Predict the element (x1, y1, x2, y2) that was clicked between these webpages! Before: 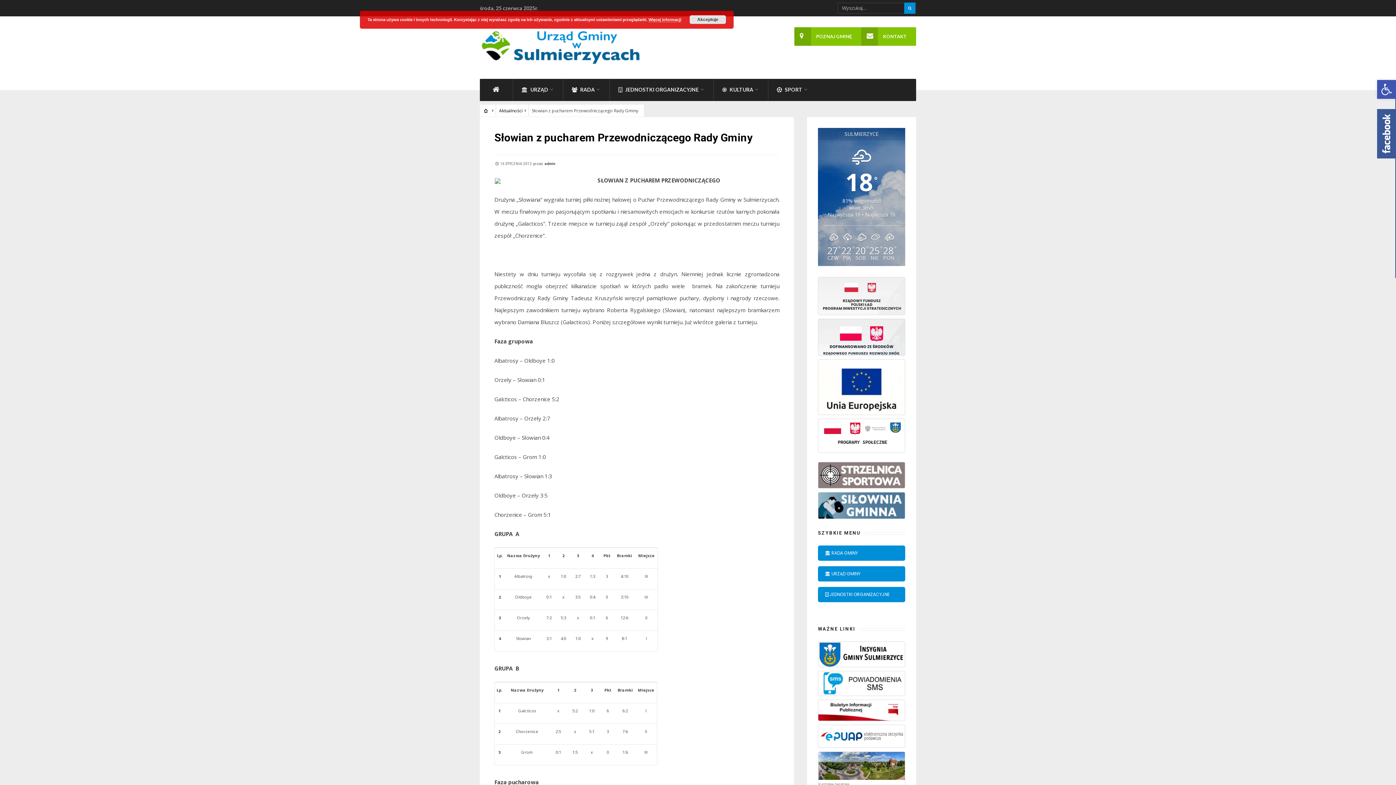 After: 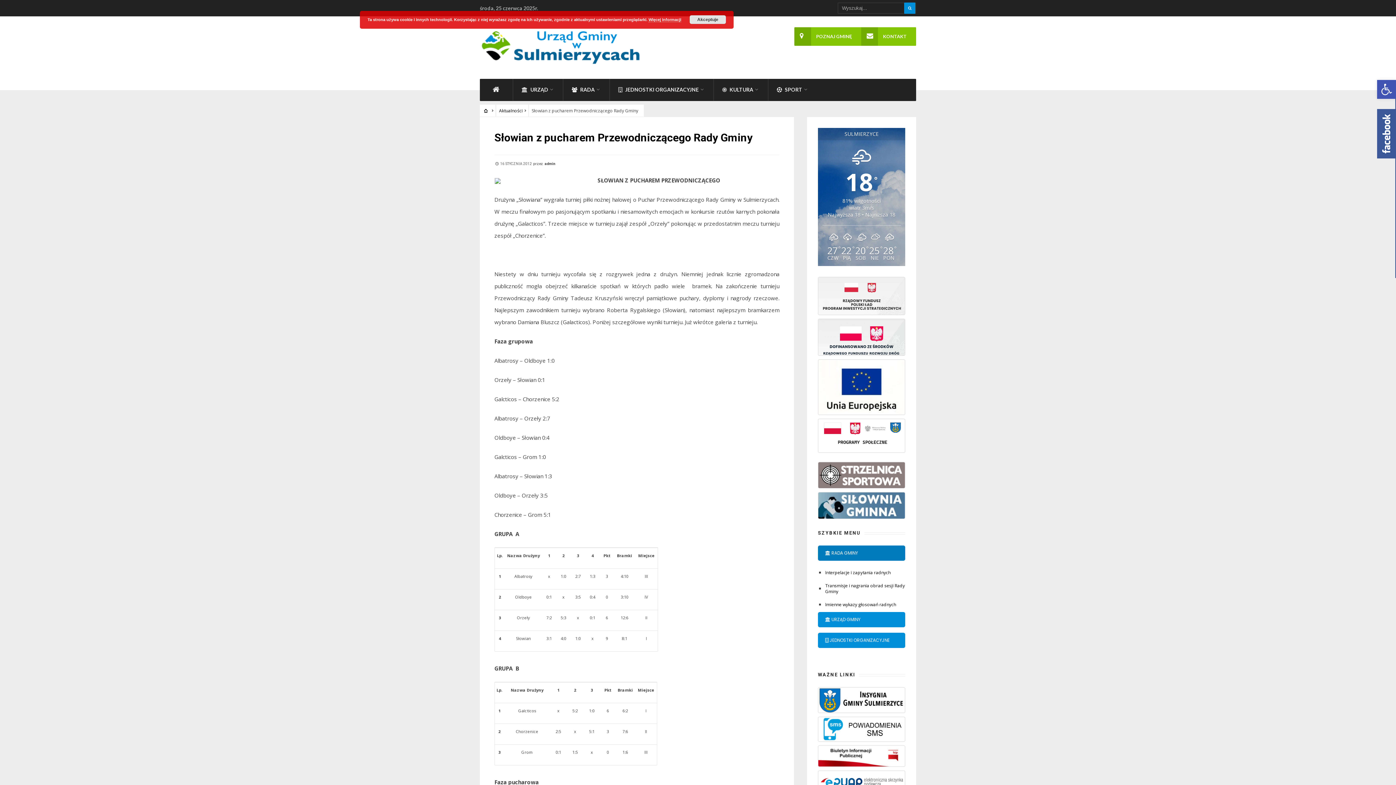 Action: bbox: (818, 545, 905, 560) label:  RADA GMINY